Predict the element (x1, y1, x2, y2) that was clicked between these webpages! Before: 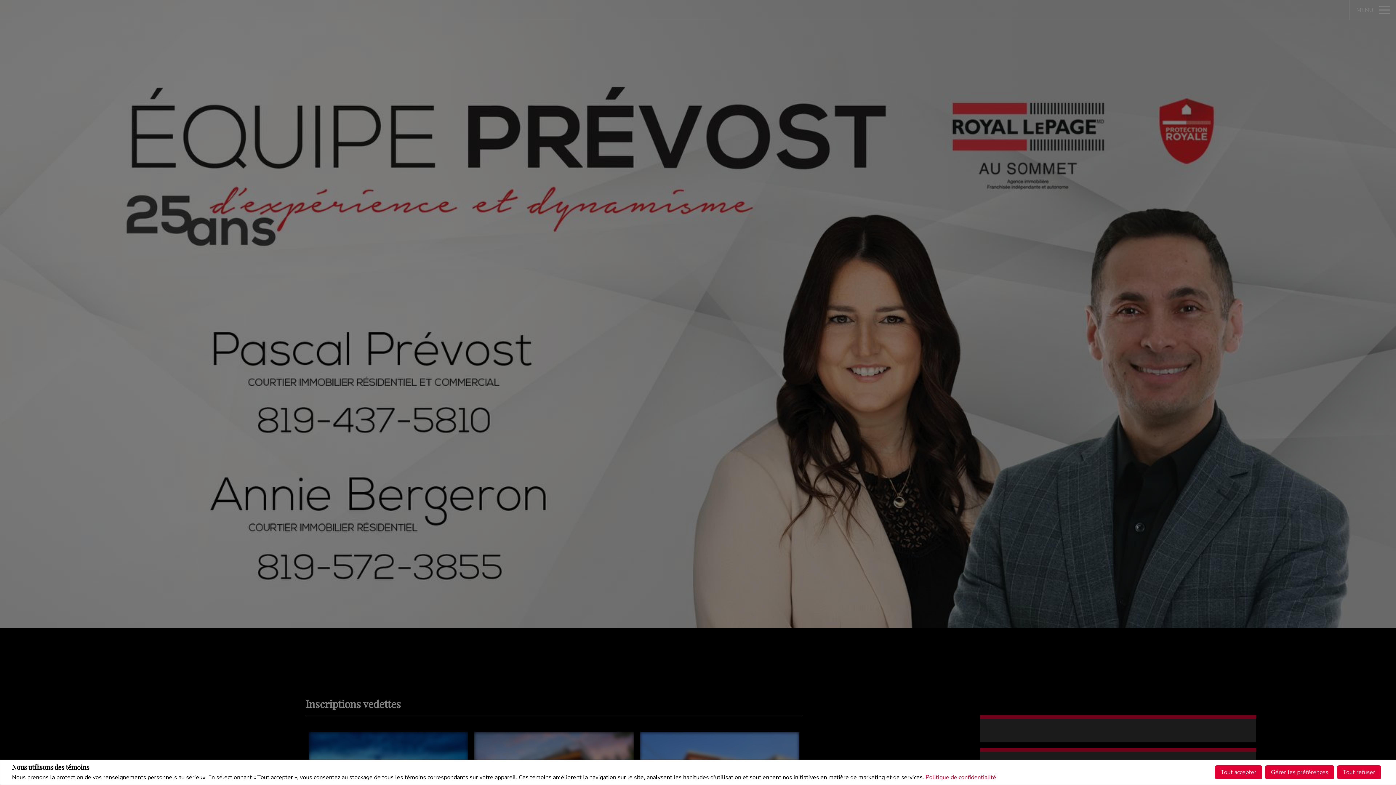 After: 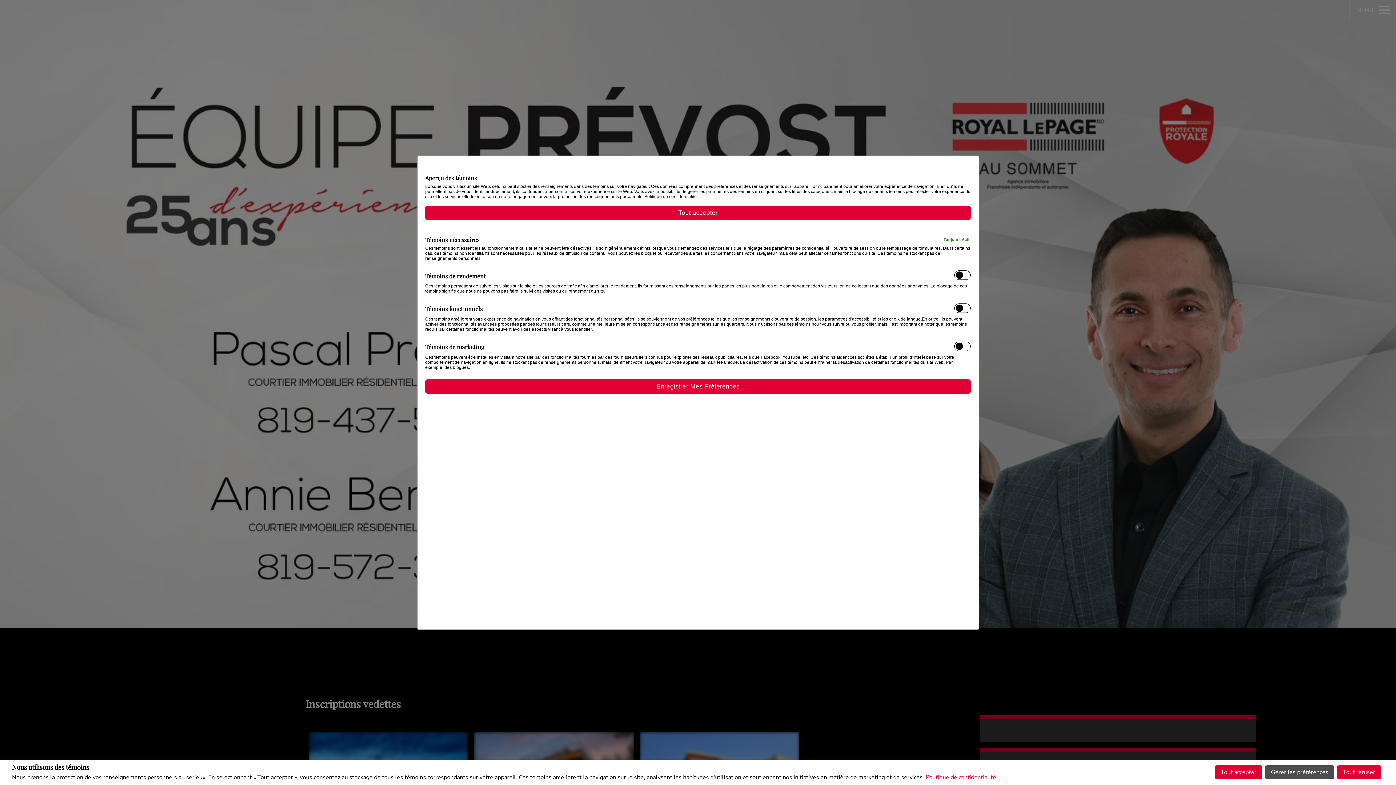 Action: bbox: (1265, 765, 1334, 779) label: Gérer les préférences